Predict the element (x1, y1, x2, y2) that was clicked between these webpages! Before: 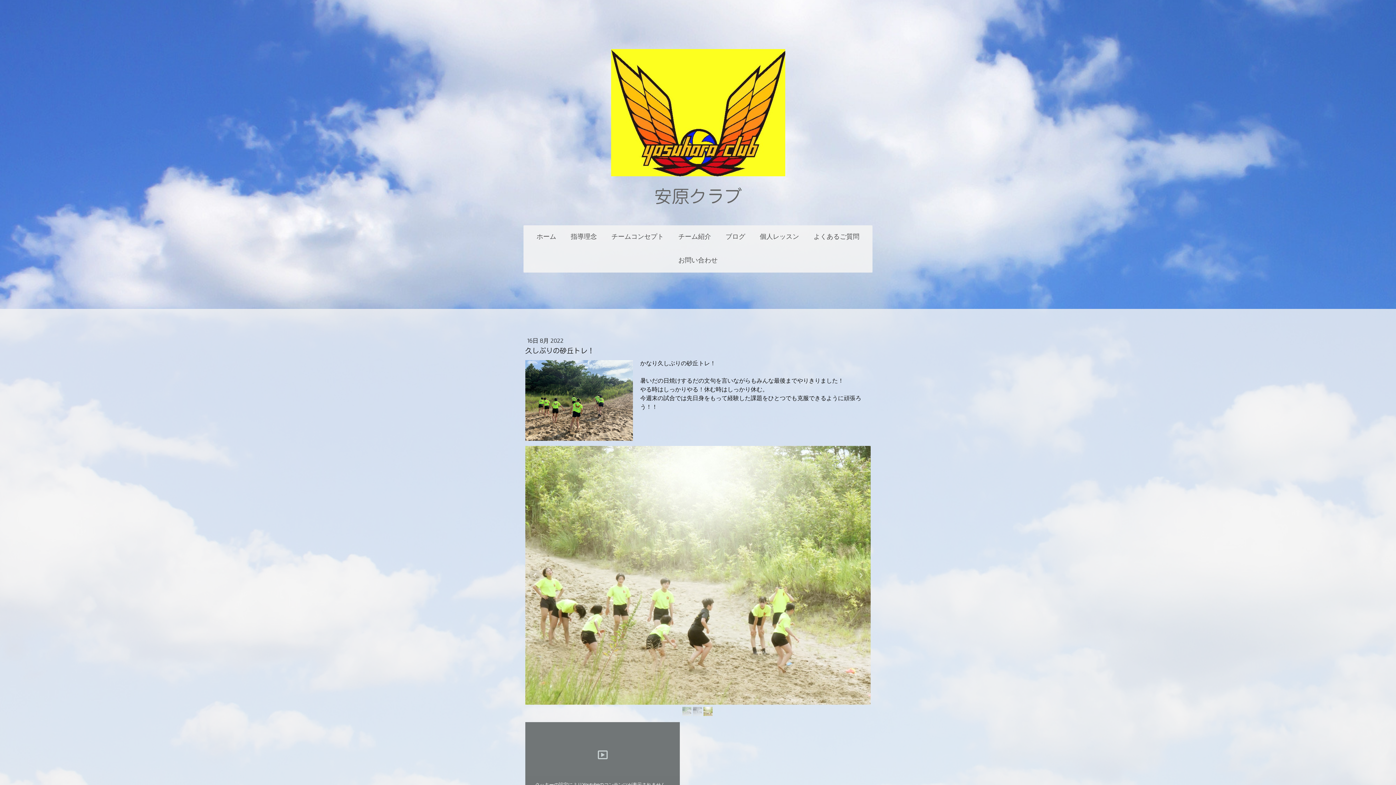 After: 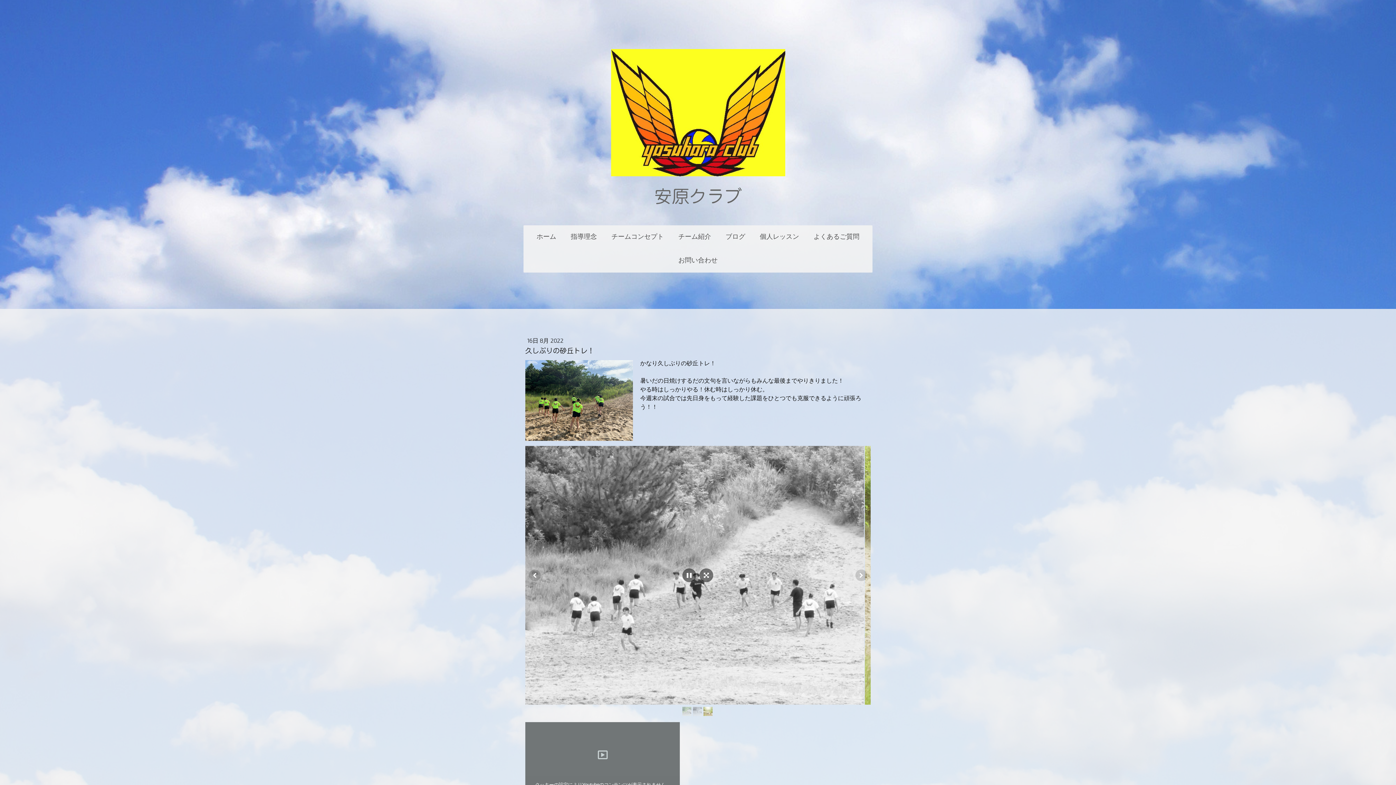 Action: bbox: (525, 446, 870, 705)